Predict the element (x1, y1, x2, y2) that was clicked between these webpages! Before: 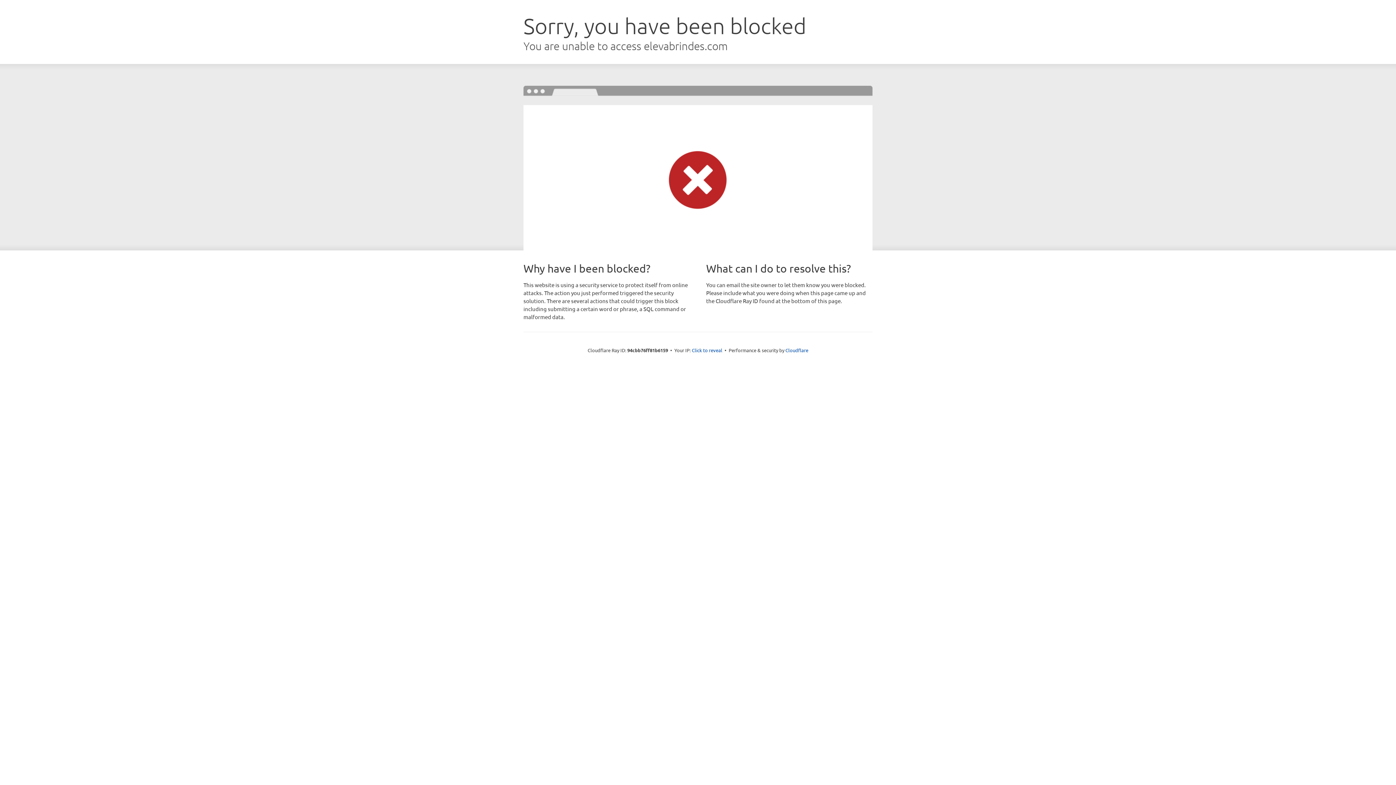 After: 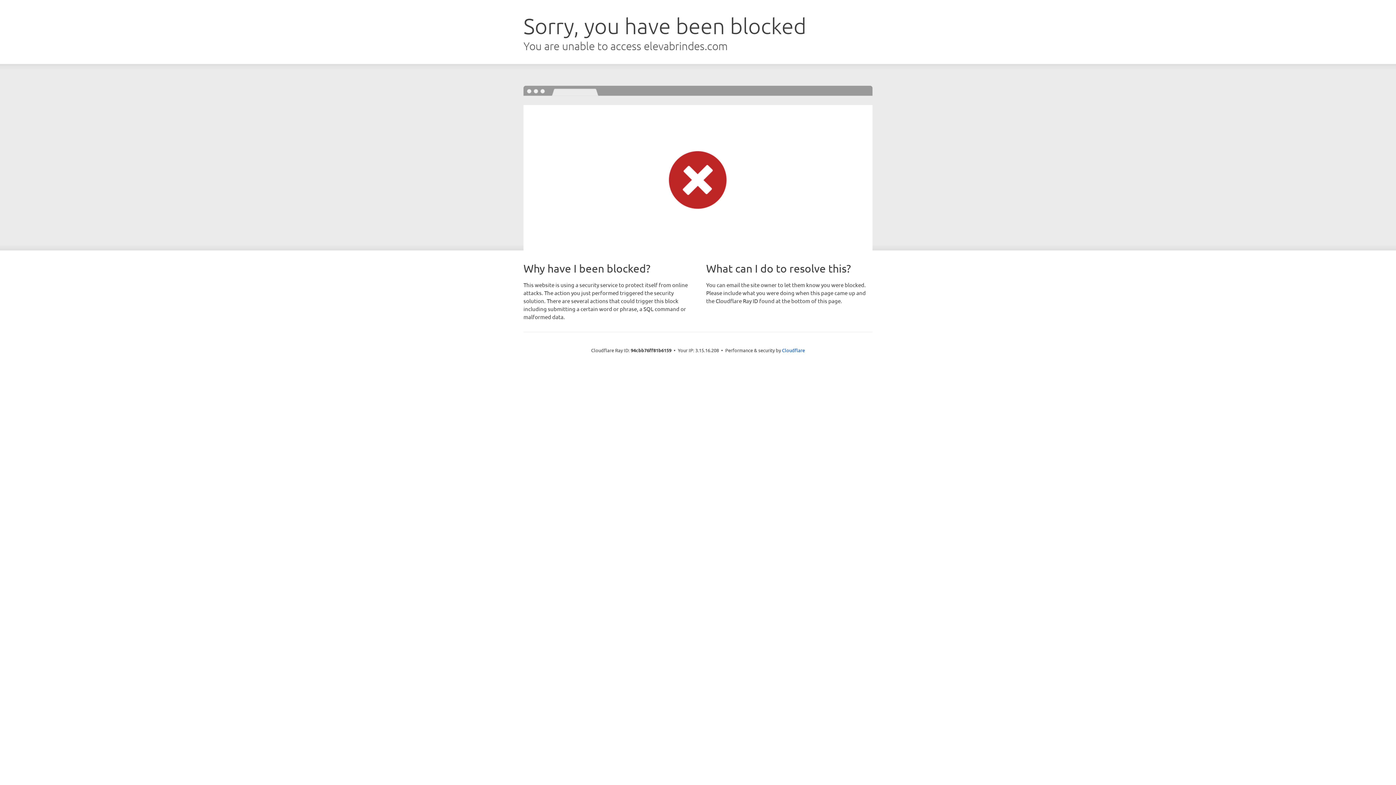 Action: label: Click to reveal bbox: (692, 346, 722, 353)